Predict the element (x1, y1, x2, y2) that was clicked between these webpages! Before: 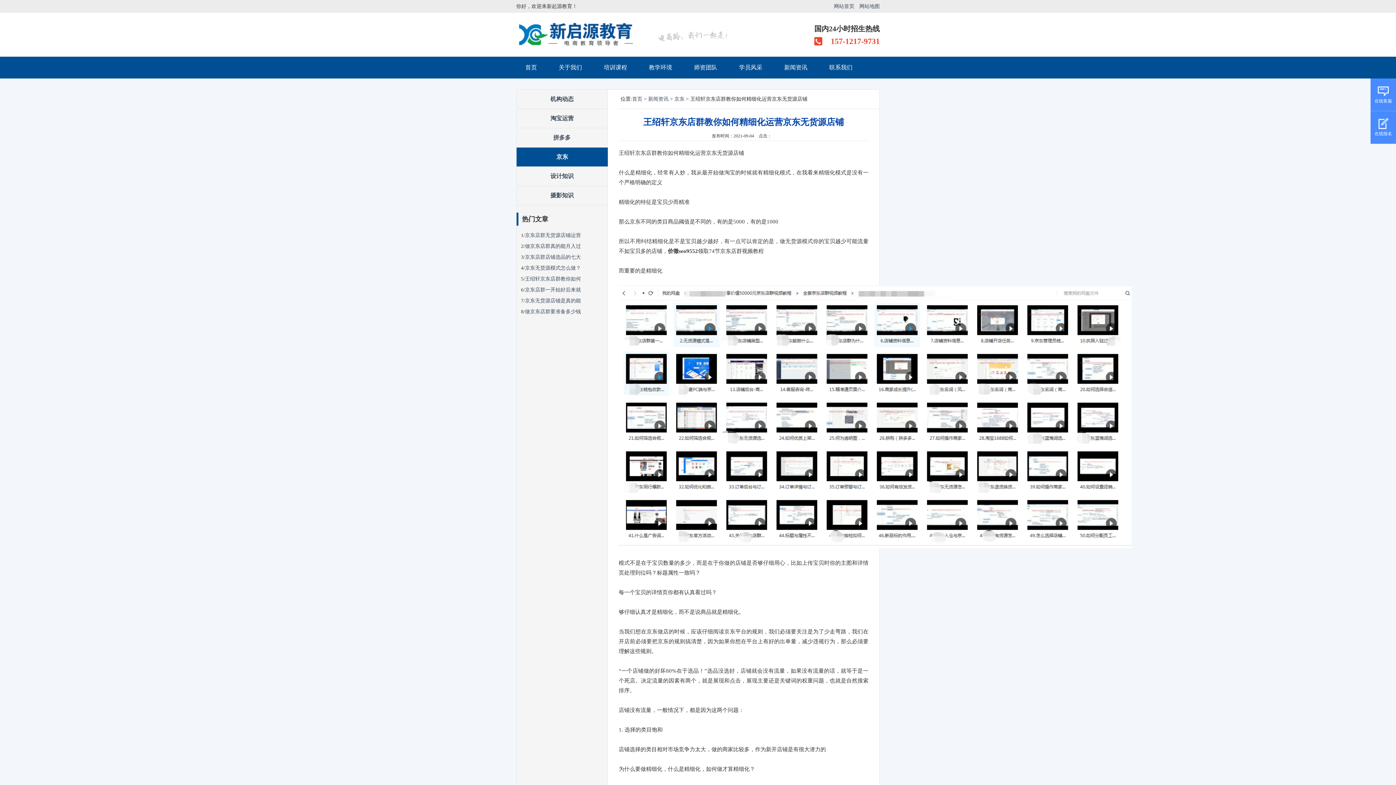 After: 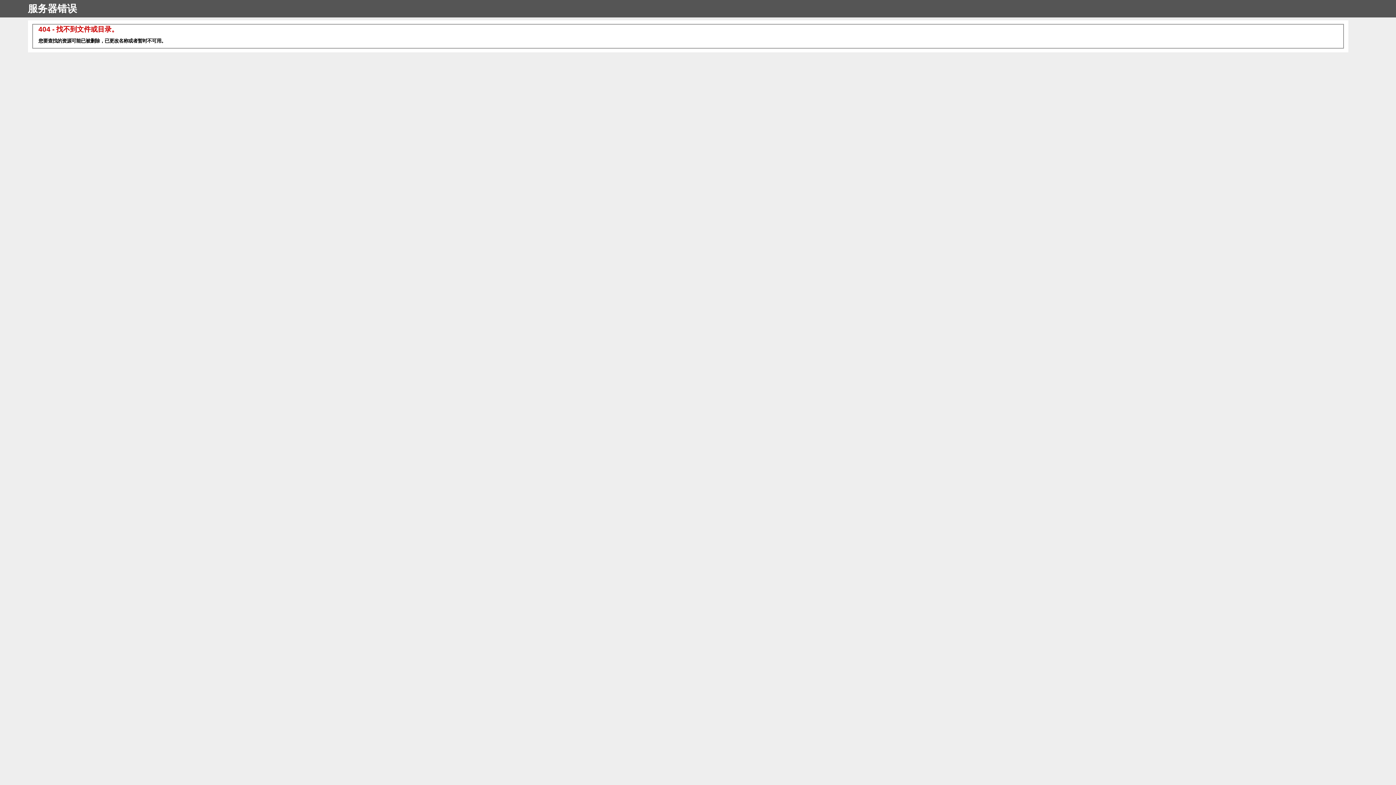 Action: bbox: (856, 0, 880, 12) label: 网站地图